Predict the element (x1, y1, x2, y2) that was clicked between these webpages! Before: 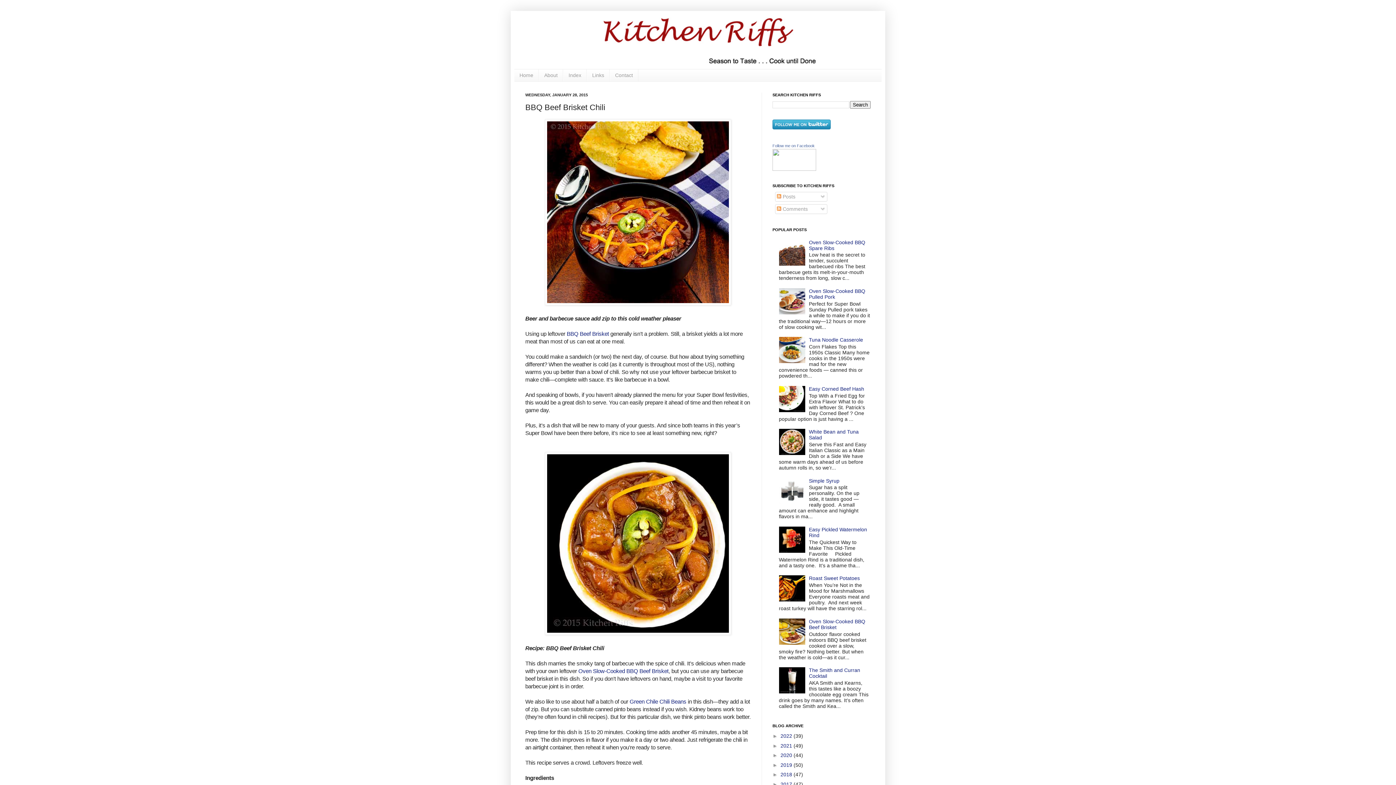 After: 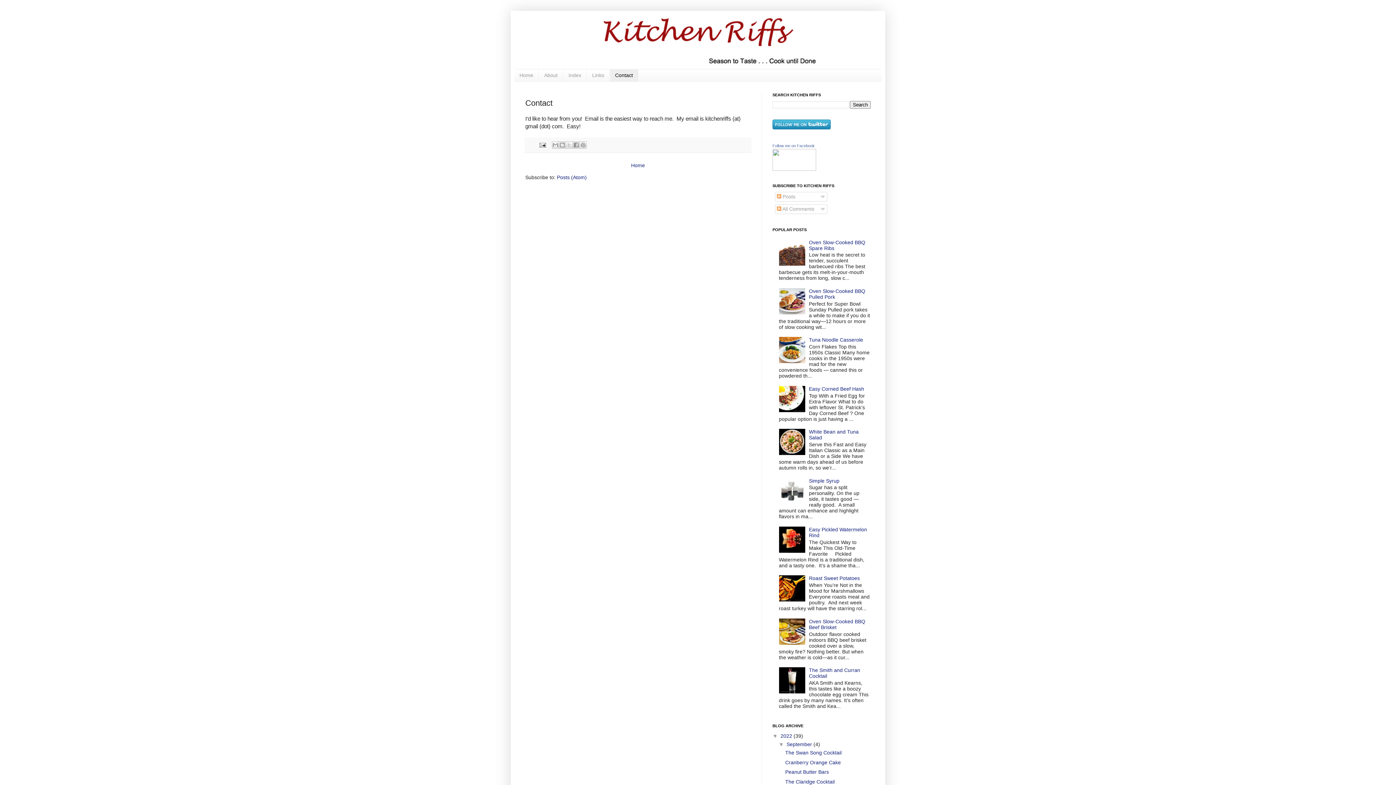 Action: label: Contact bbox: (609, 69, 638, 81)